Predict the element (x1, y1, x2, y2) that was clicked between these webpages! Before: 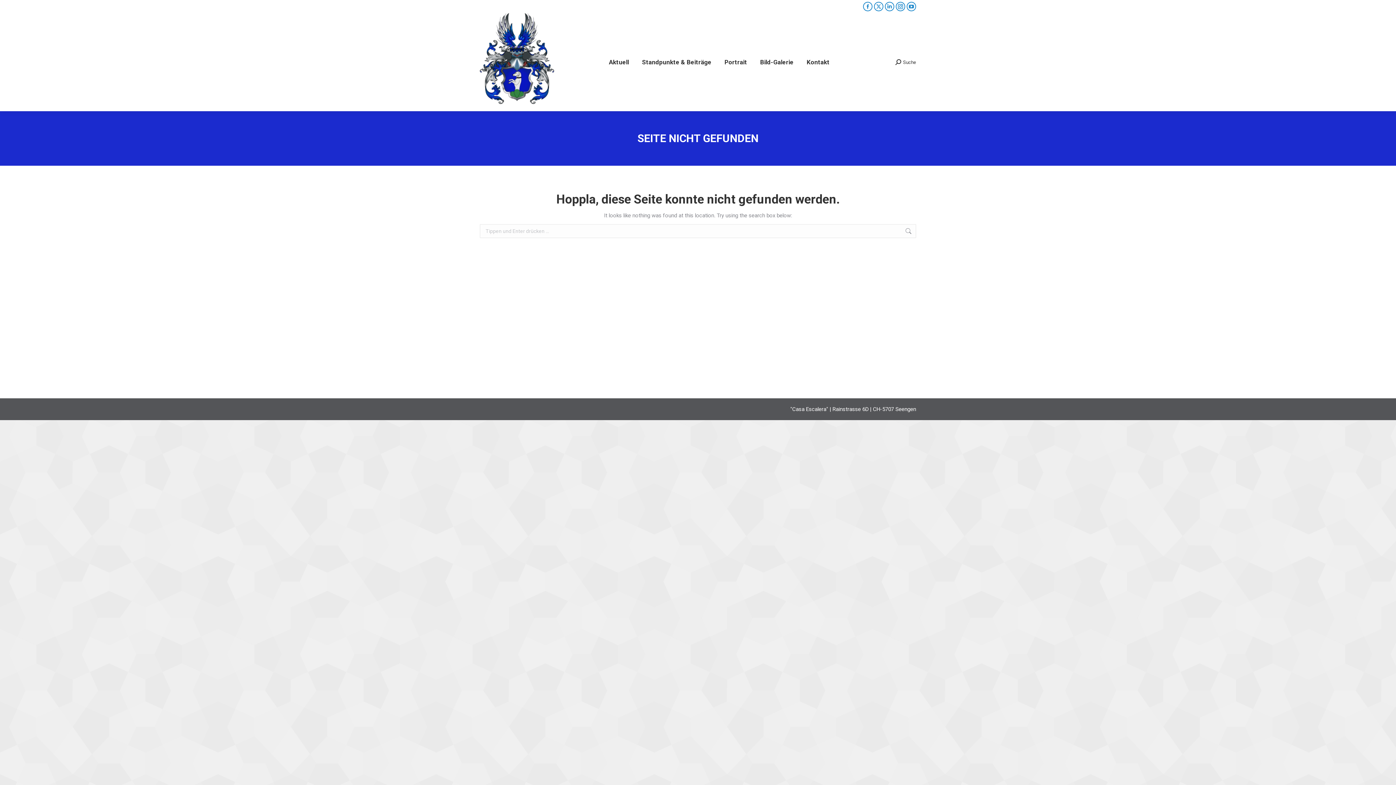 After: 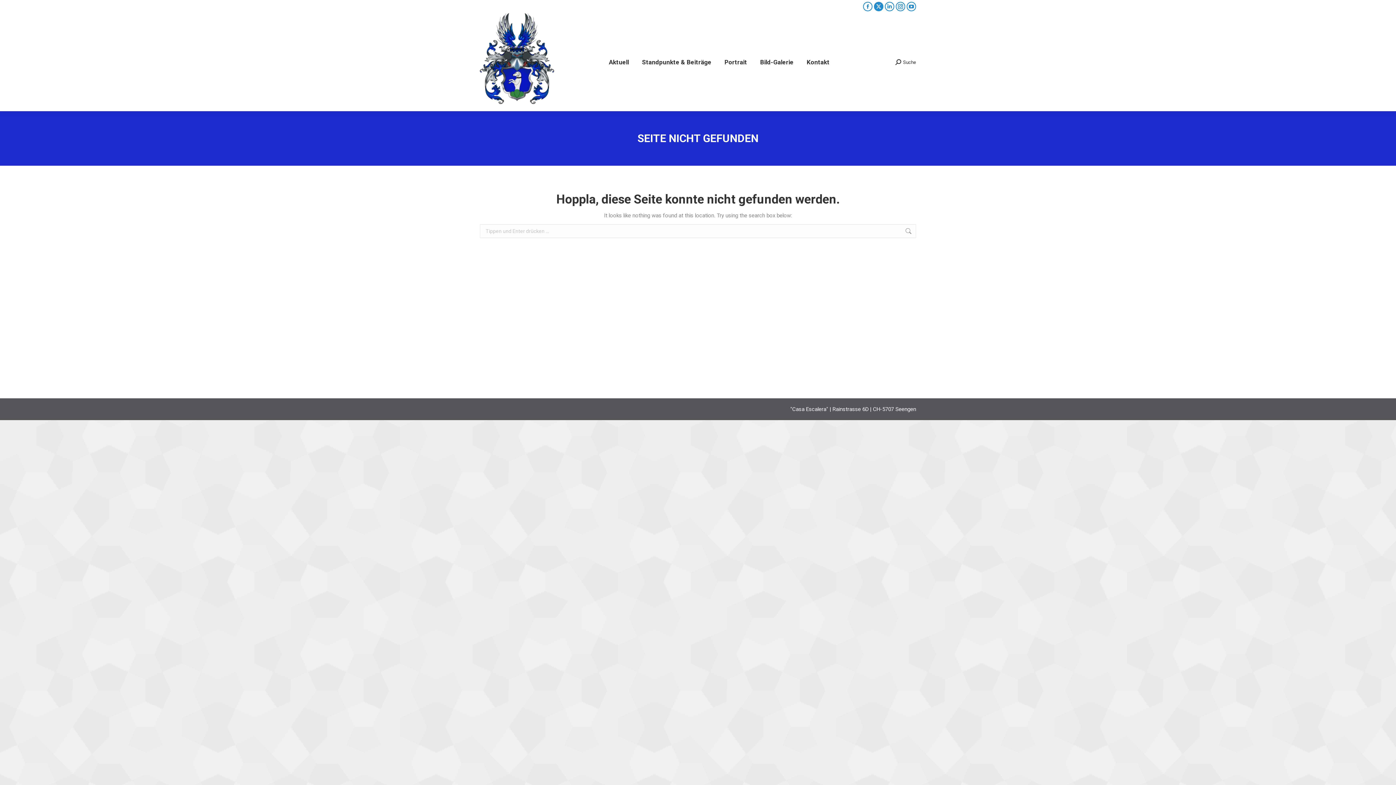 Action: bbox: (874, 1, 883, 11) label: X page opens in new window